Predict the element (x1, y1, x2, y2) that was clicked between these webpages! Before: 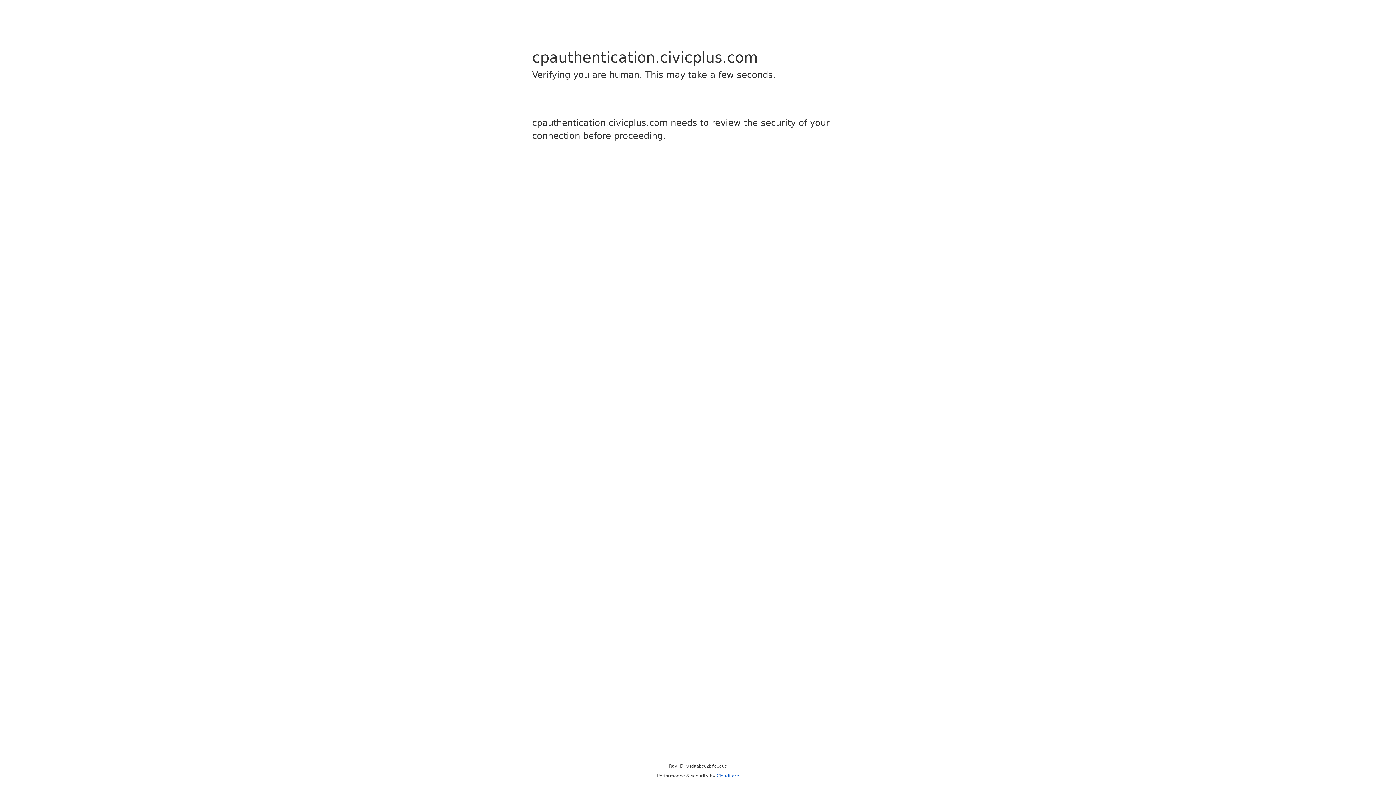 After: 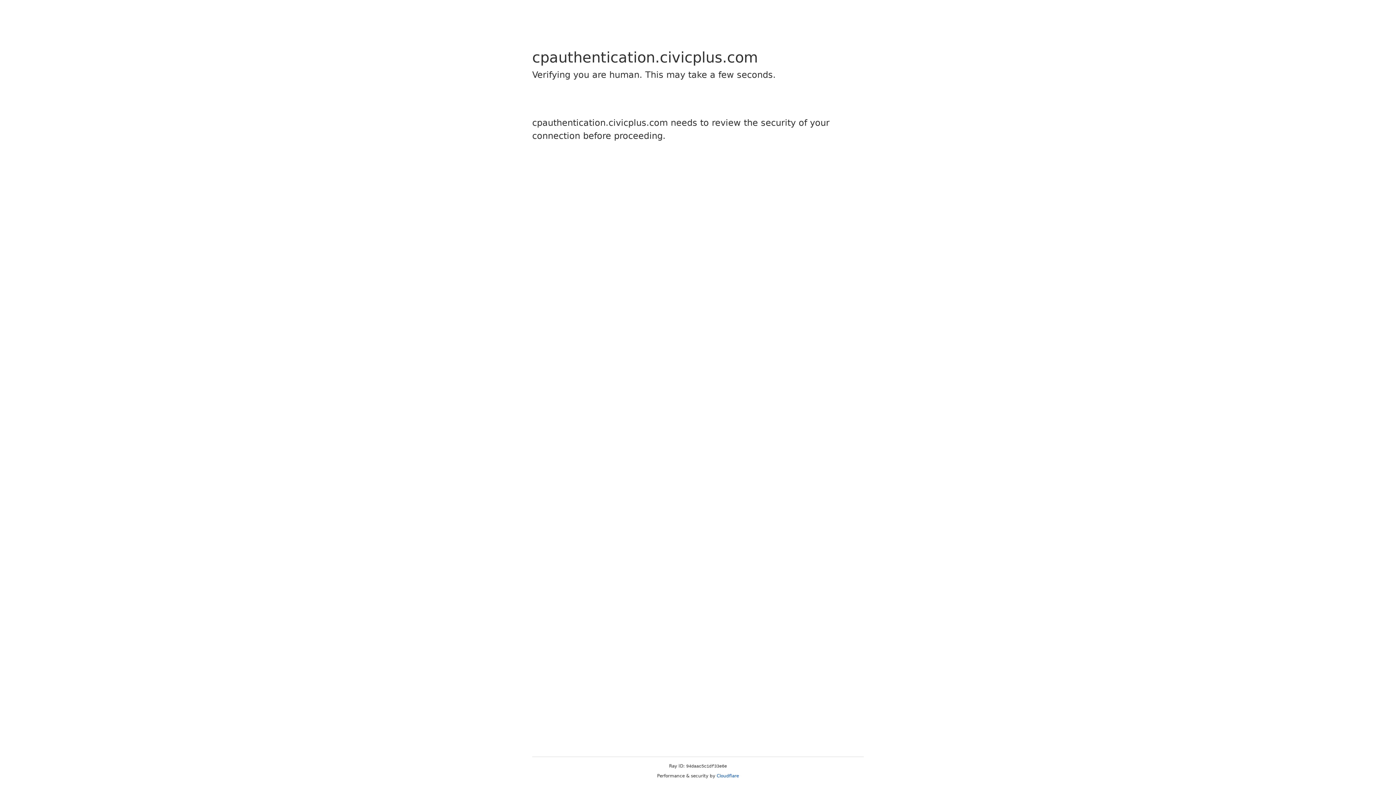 Action: bbox: (716, 773, 739, 778) label: Cloudflare